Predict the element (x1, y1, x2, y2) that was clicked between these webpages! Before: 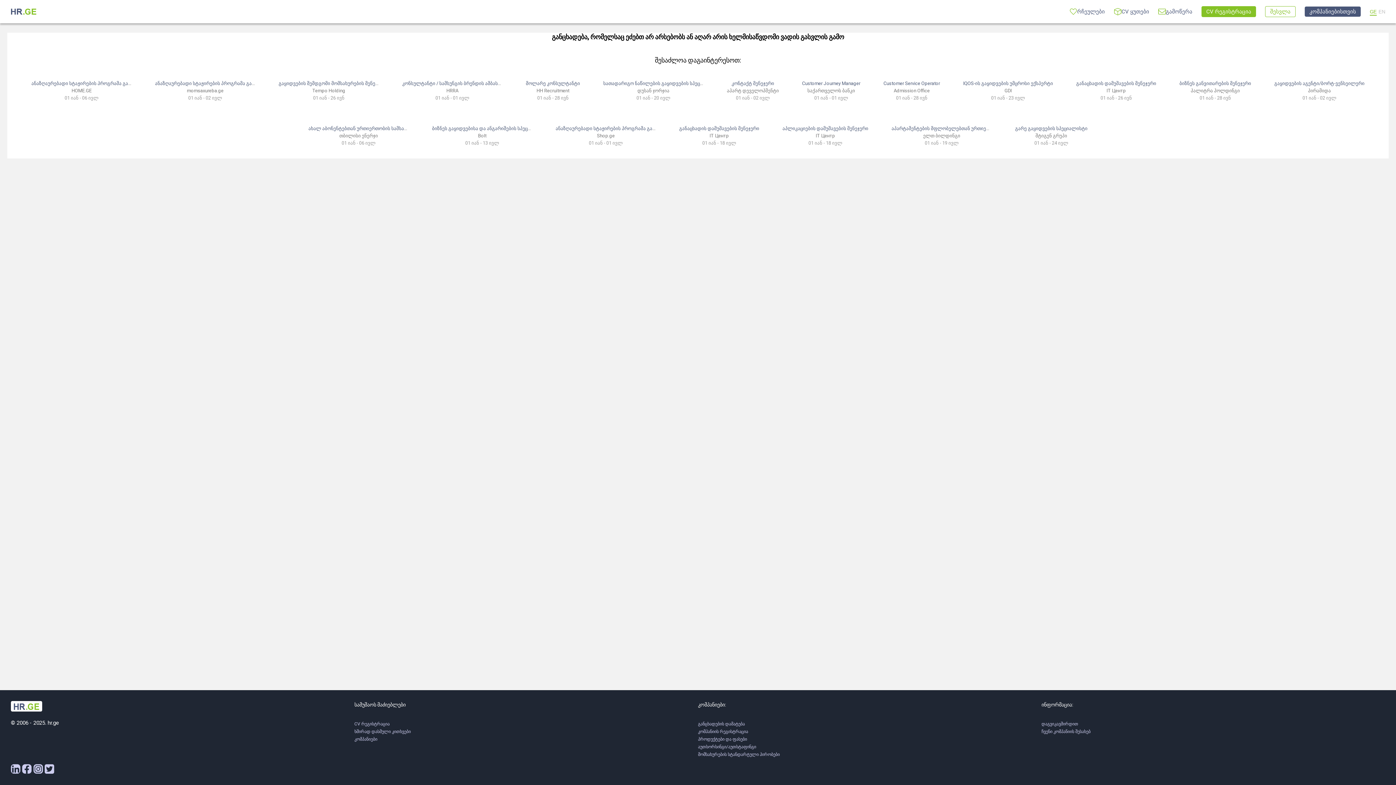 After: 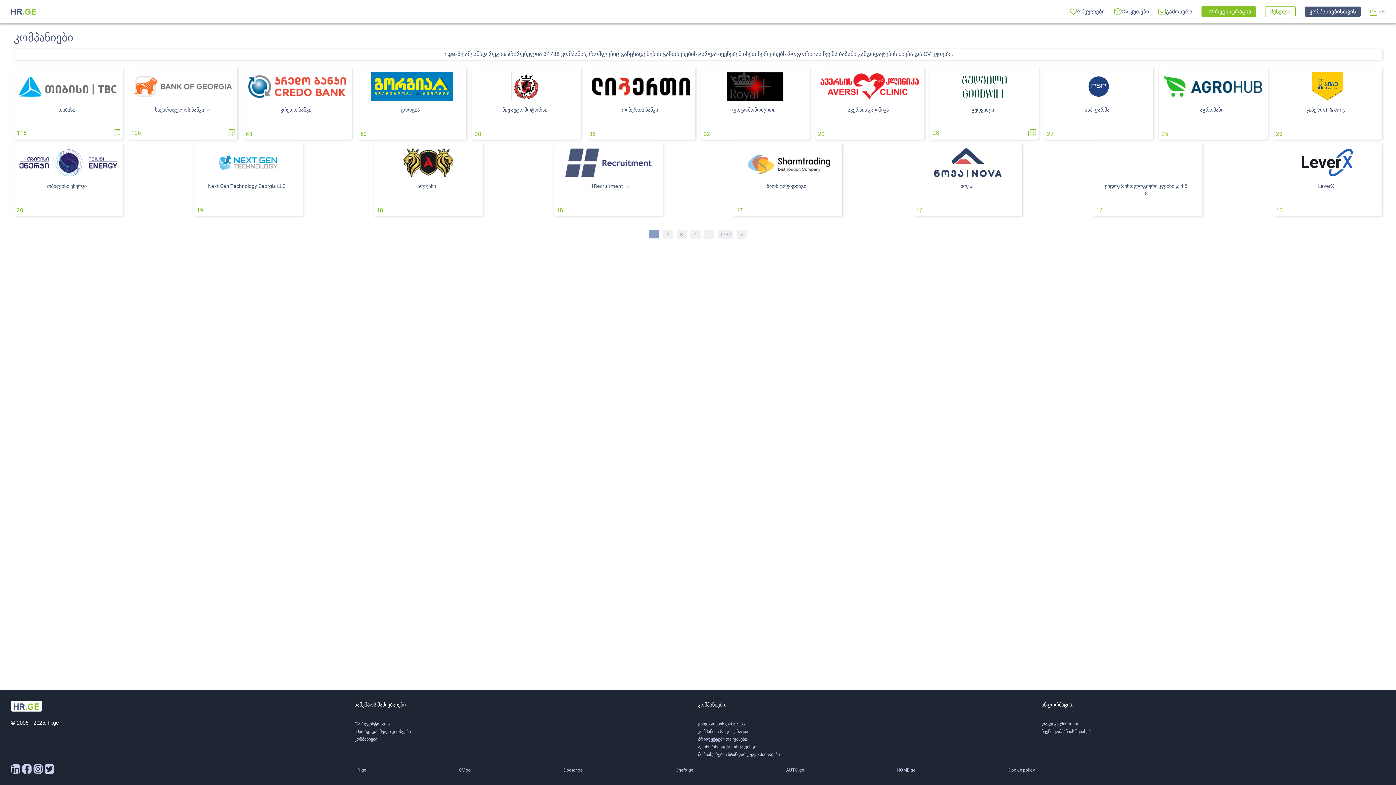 Action: label: კომპანიები bbox: (354, 737, 377, 742)